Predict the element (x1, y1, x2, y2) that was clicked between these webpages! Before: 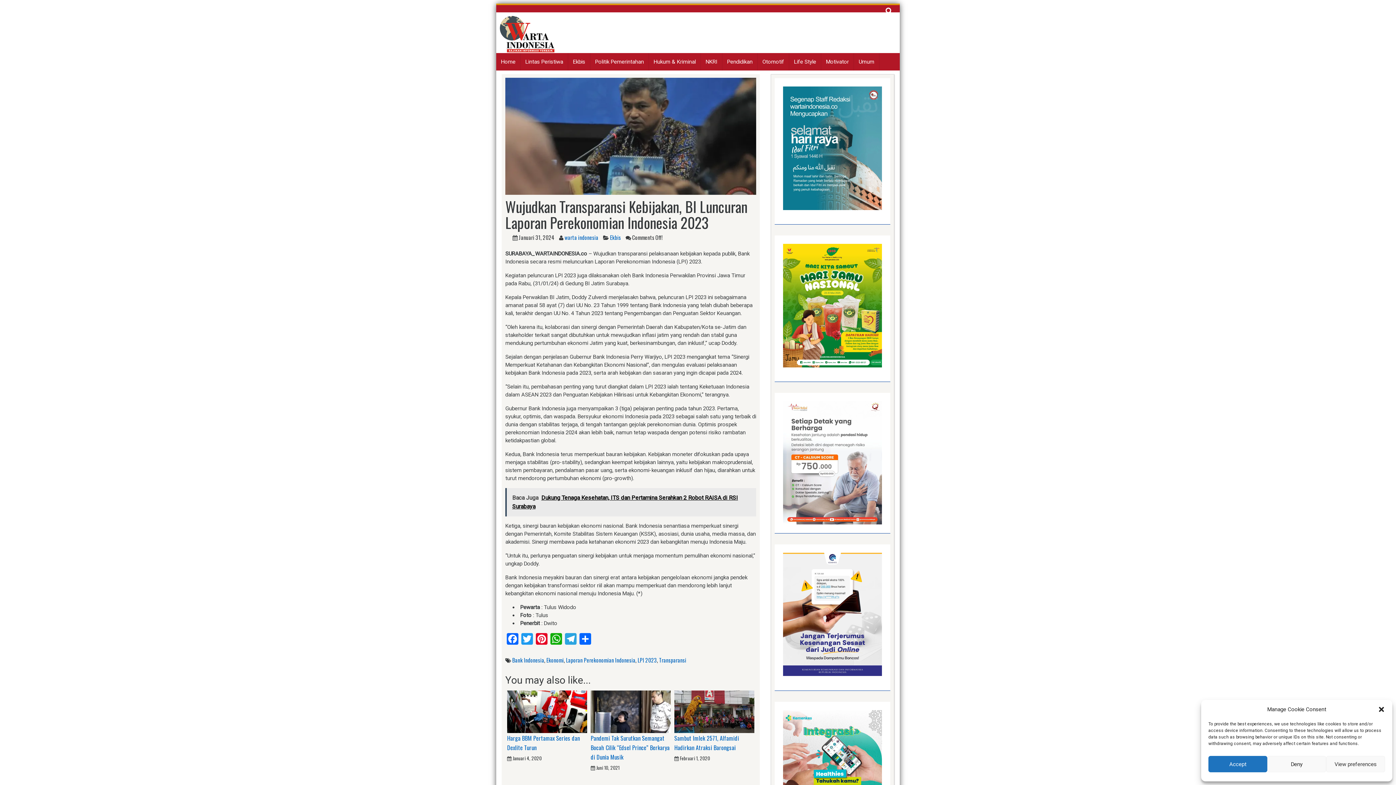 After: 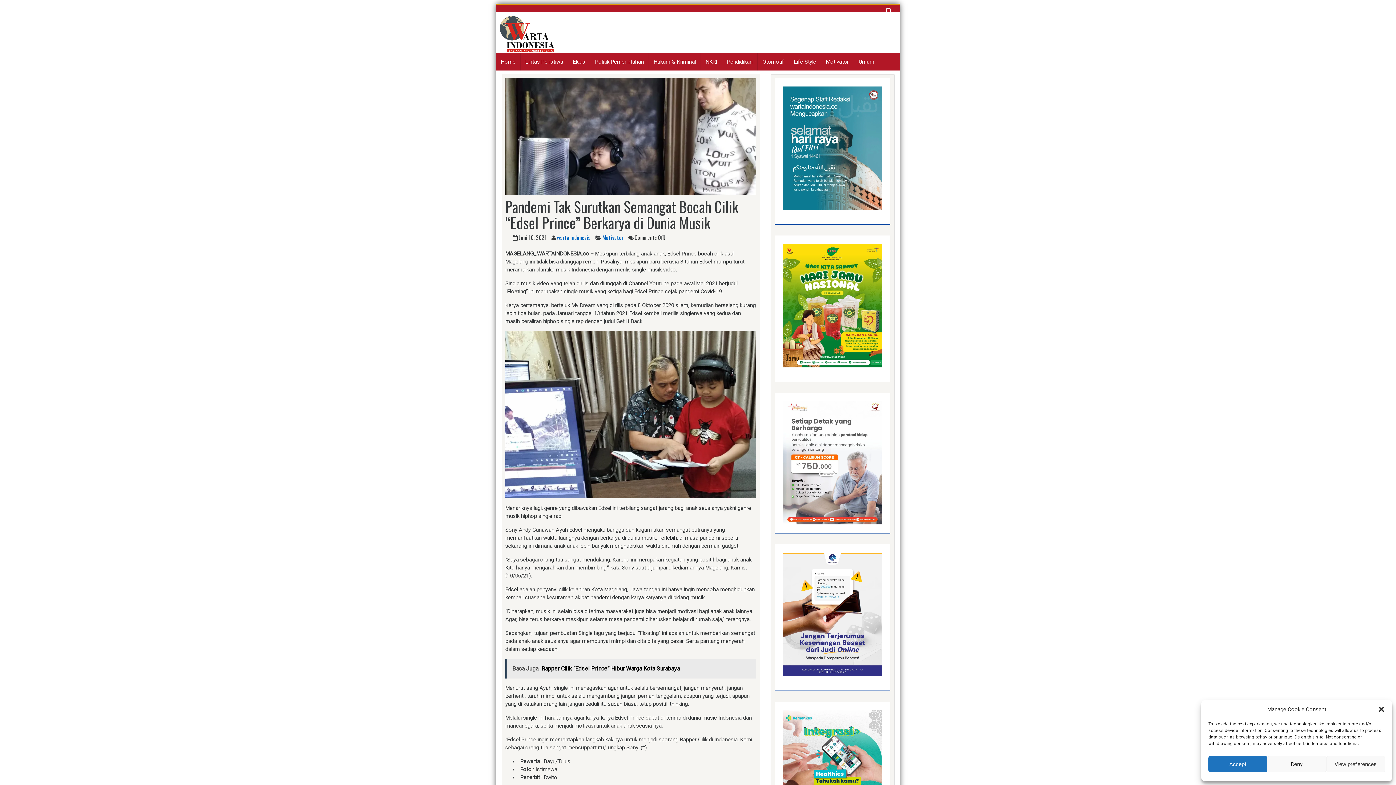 Action: bbox: (590, 708, 670, 714)